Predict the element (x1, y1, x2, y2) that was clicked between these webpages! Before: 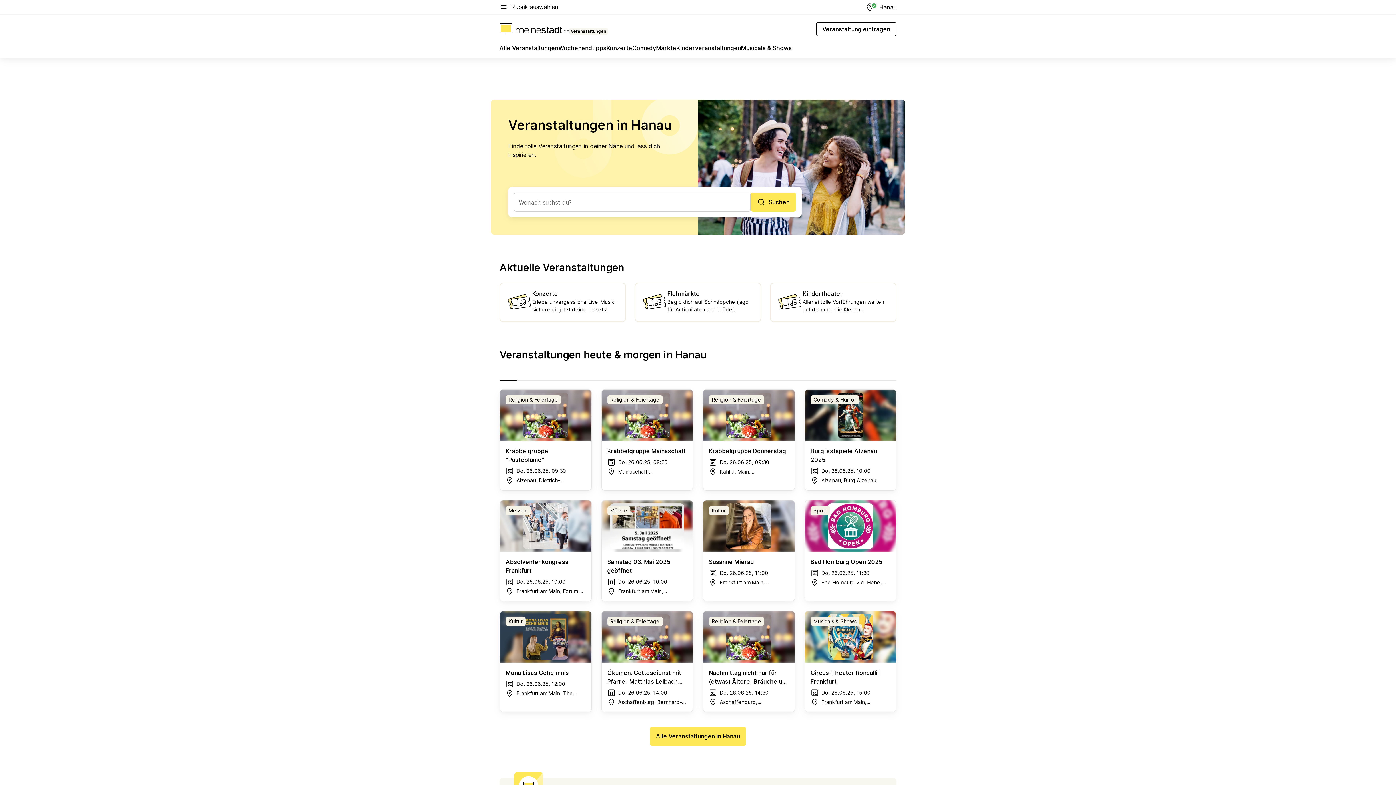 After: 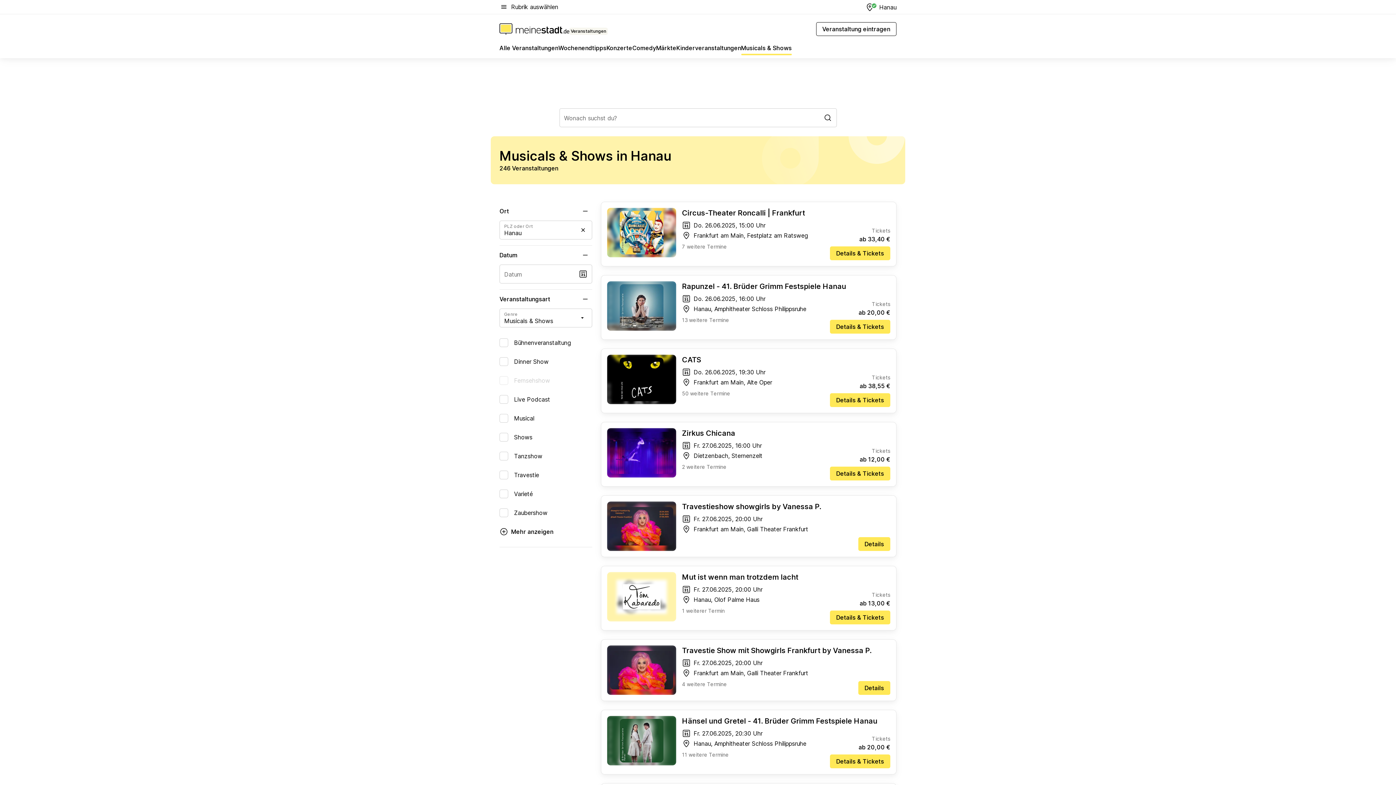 Action: bbox: (741, 43, 792, 55) label: Musicals & Shows